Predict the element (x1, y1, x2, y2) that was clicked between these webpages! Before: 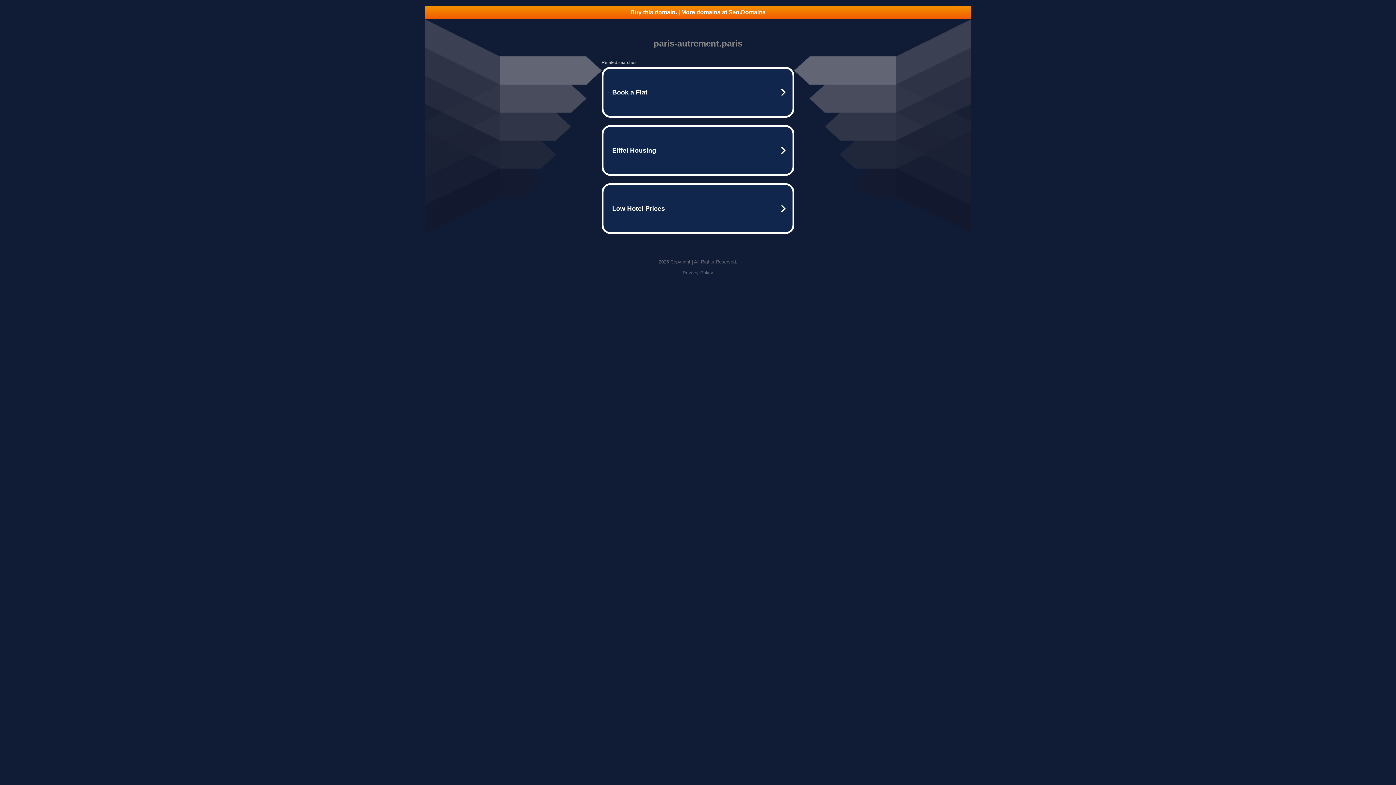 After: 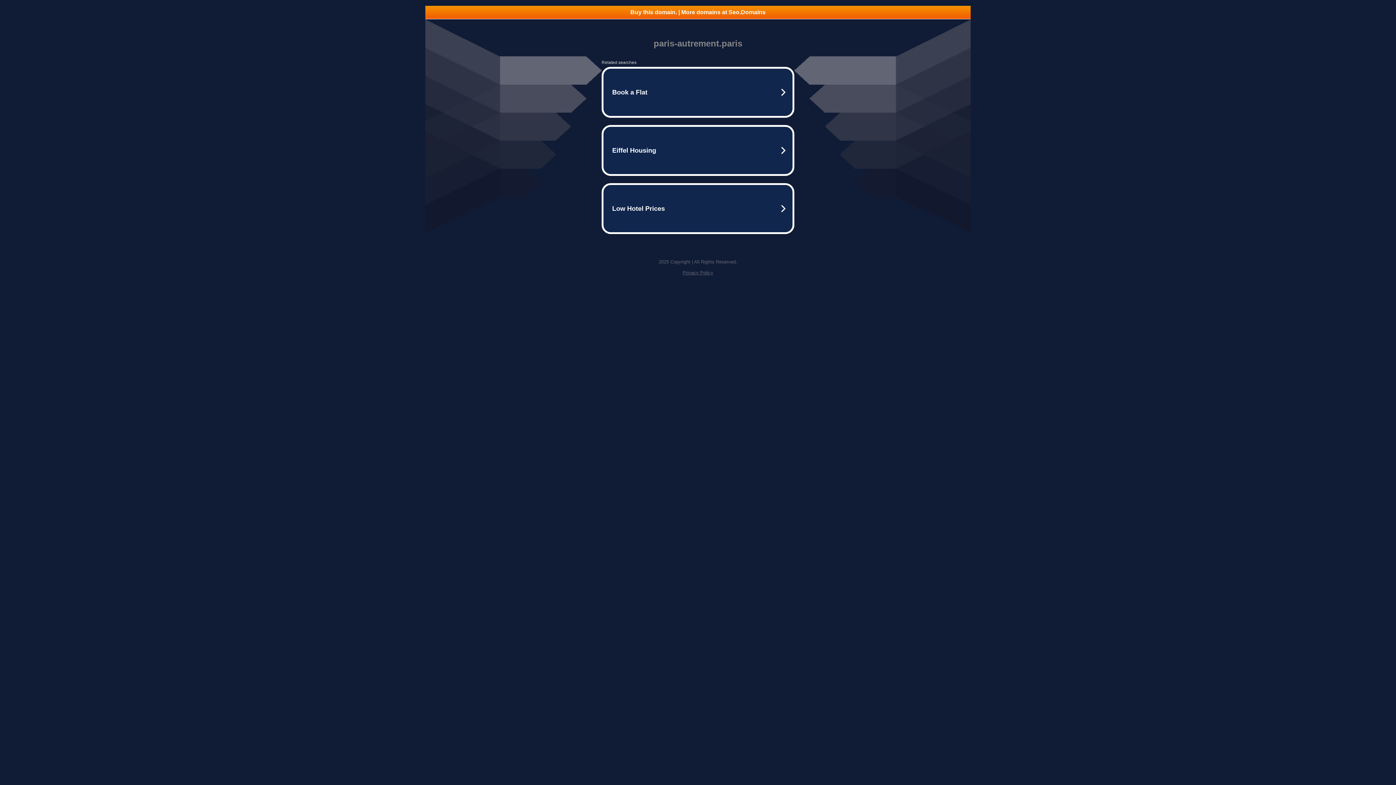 Action: label: Privacy Policy bbox: (682, 270, 713, 275)